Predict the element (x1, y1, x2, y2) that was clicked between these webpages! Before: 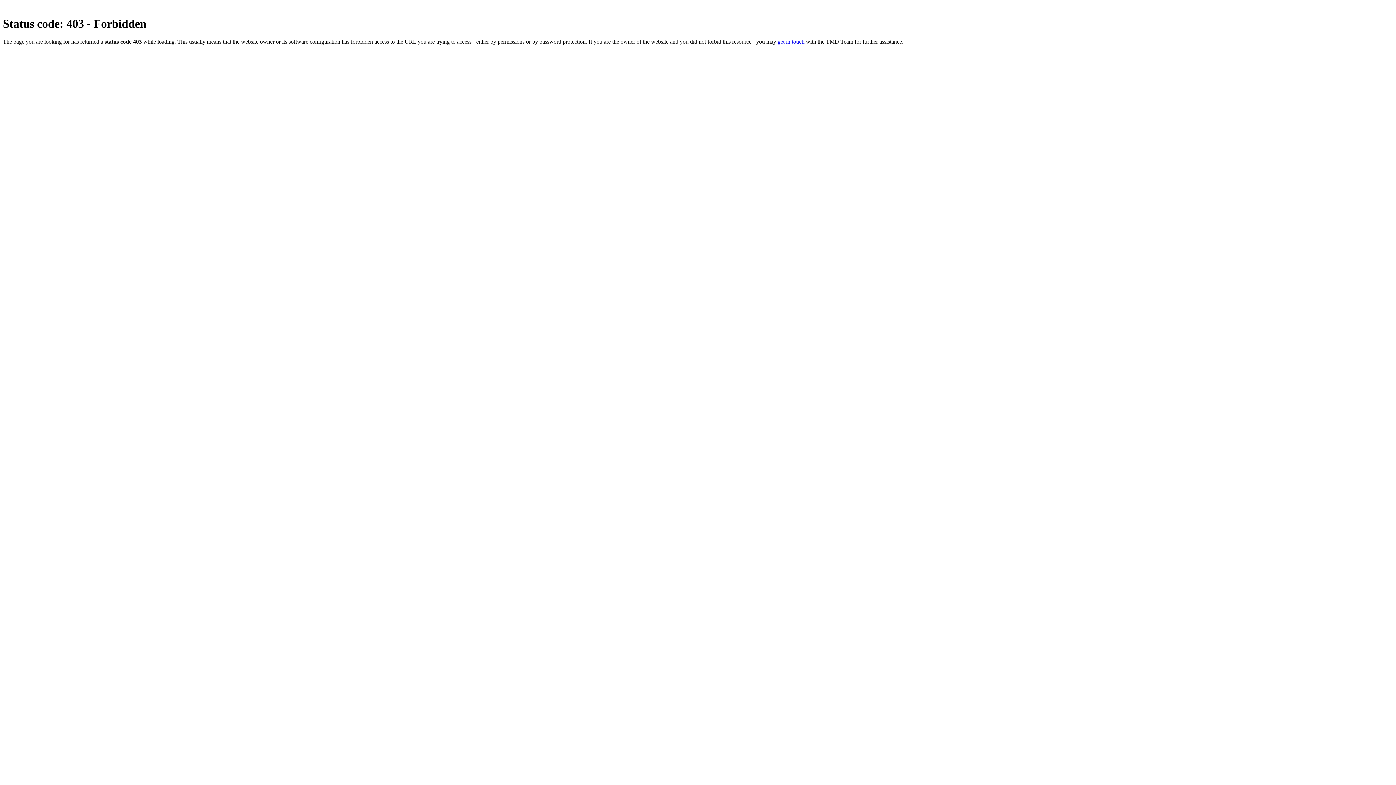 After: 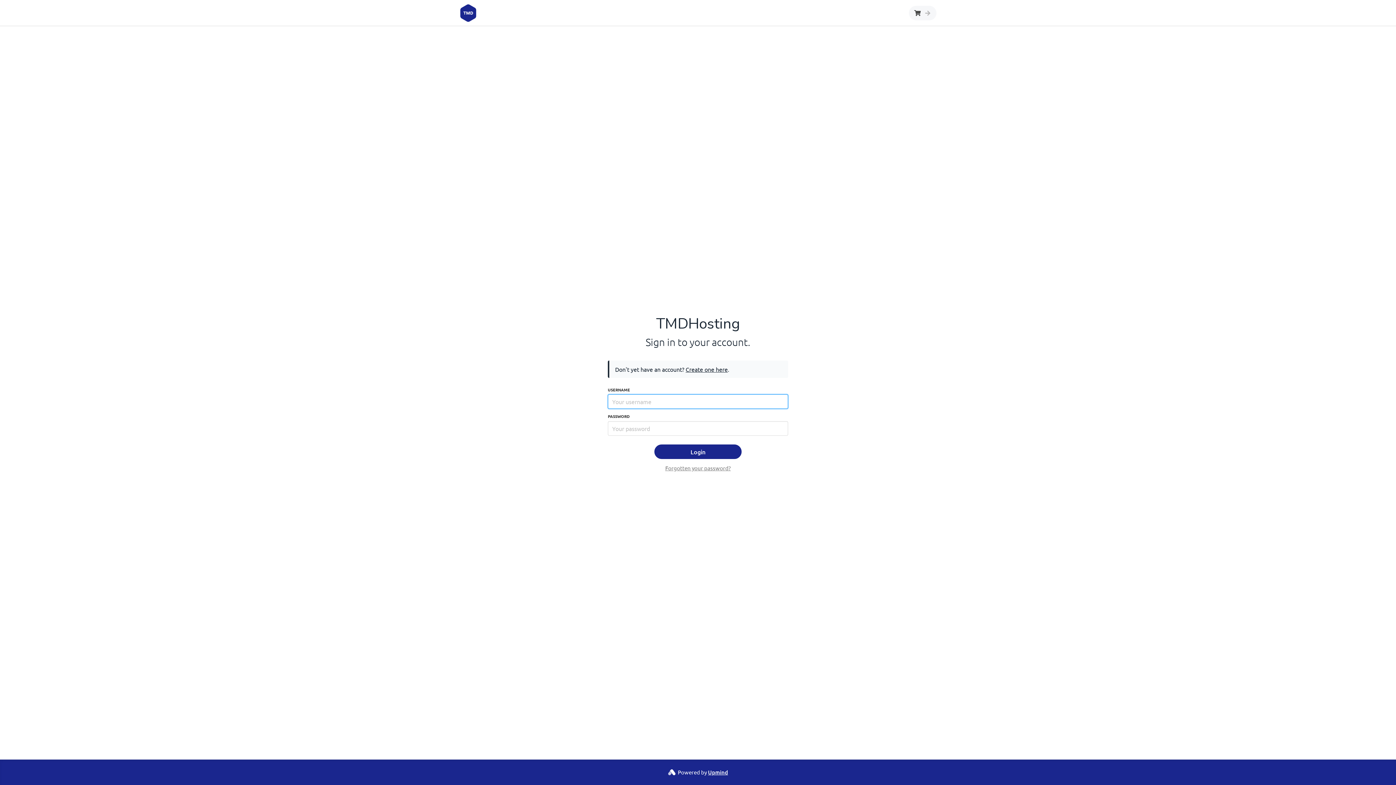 Action: label: get in touch bbox: (777, 38, 804, 44)